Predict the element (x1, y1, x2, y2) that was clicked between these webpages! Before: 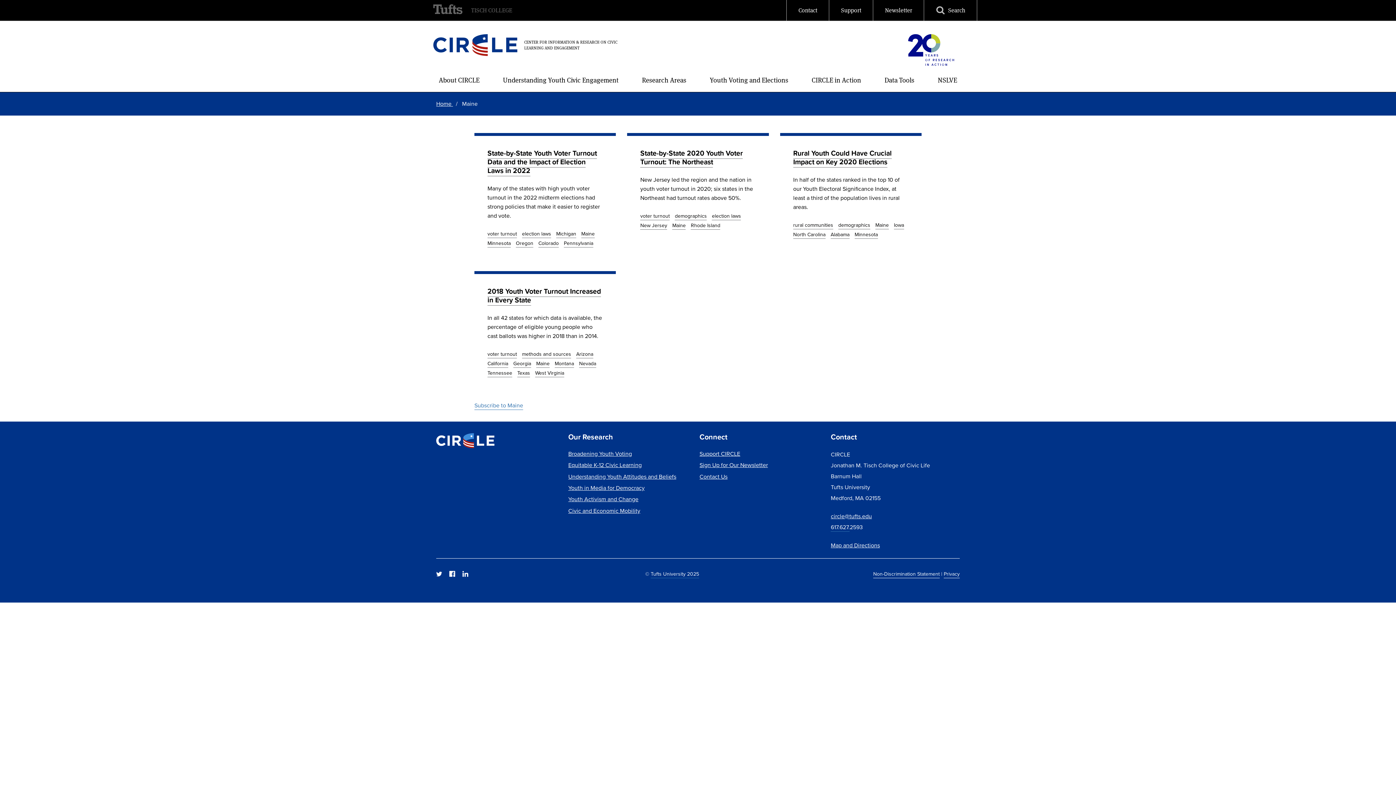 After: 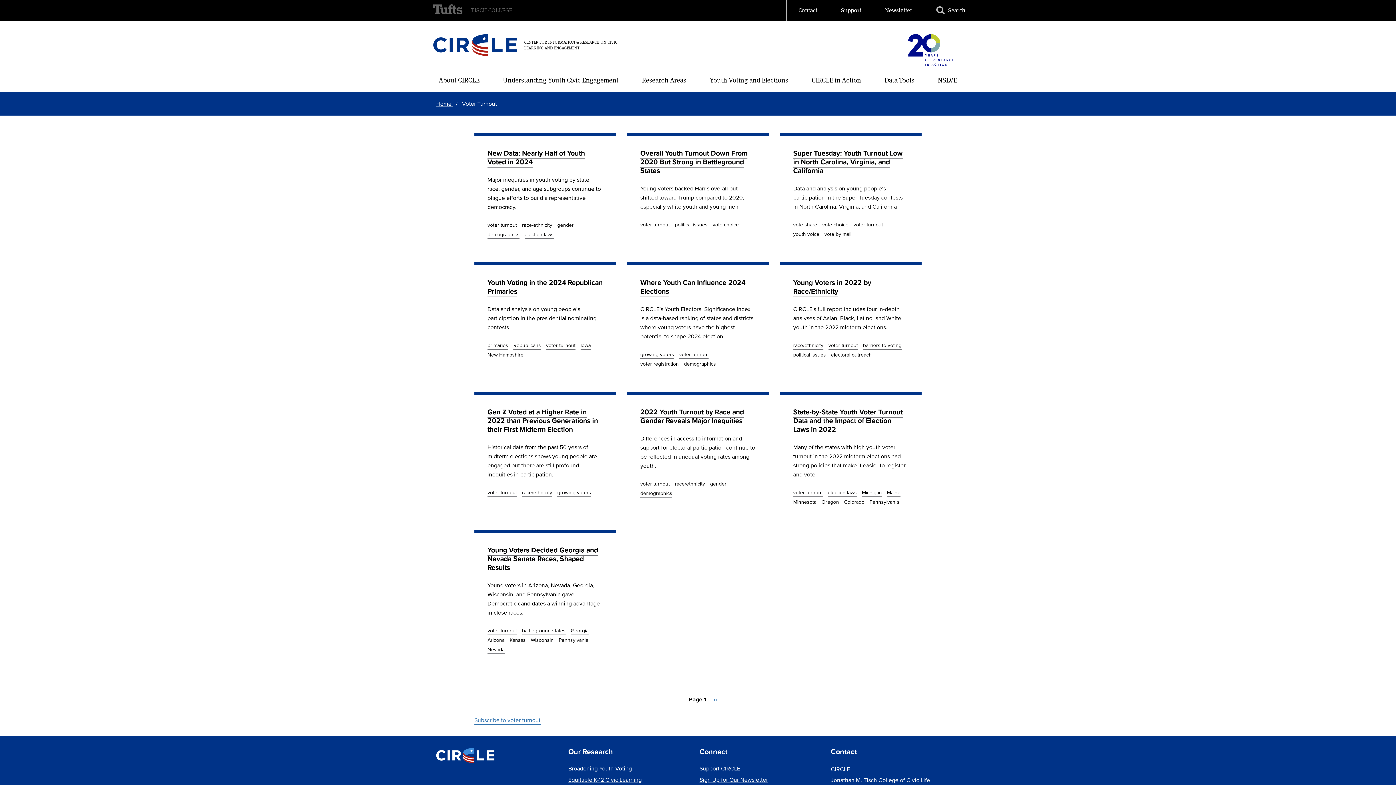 Action: label: voter turnout bbox: (487, 350, 517, 358)